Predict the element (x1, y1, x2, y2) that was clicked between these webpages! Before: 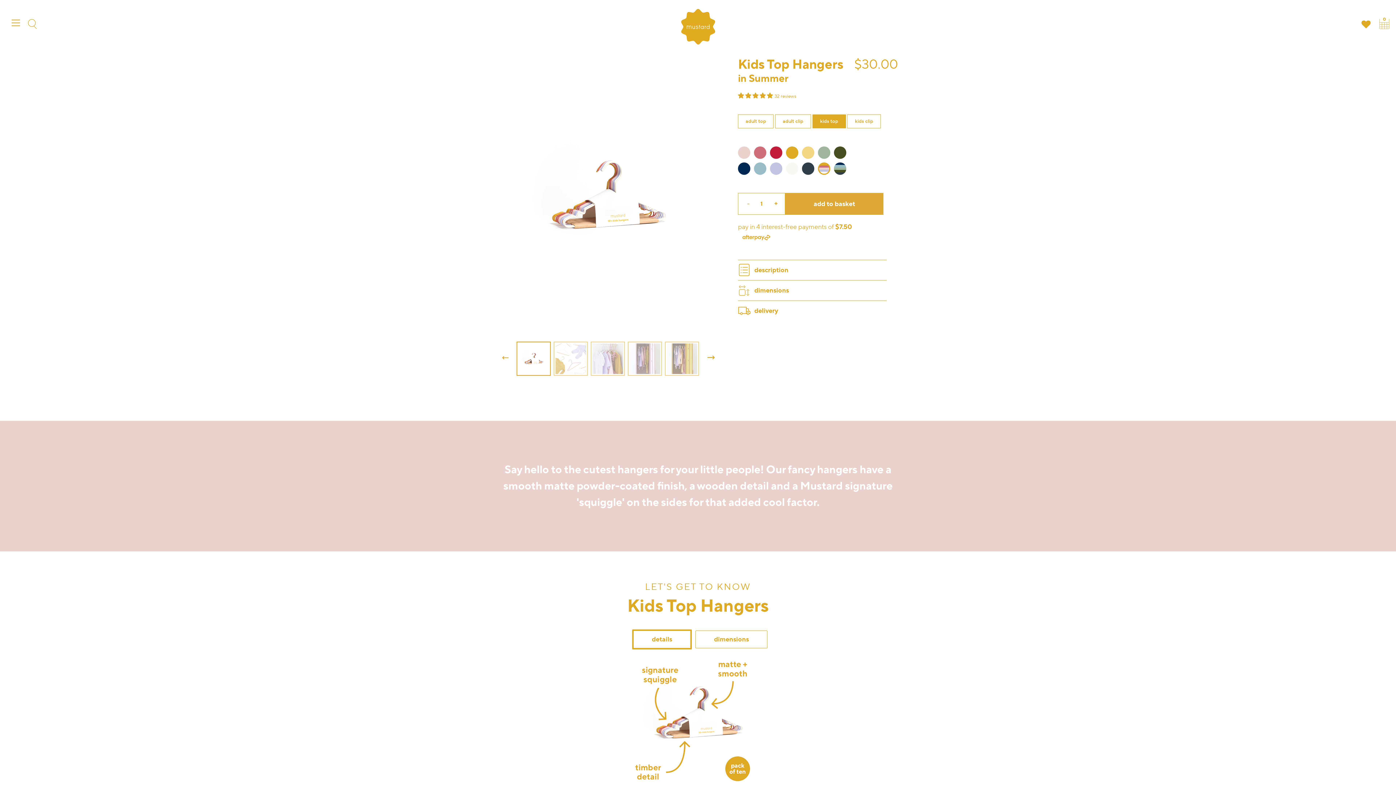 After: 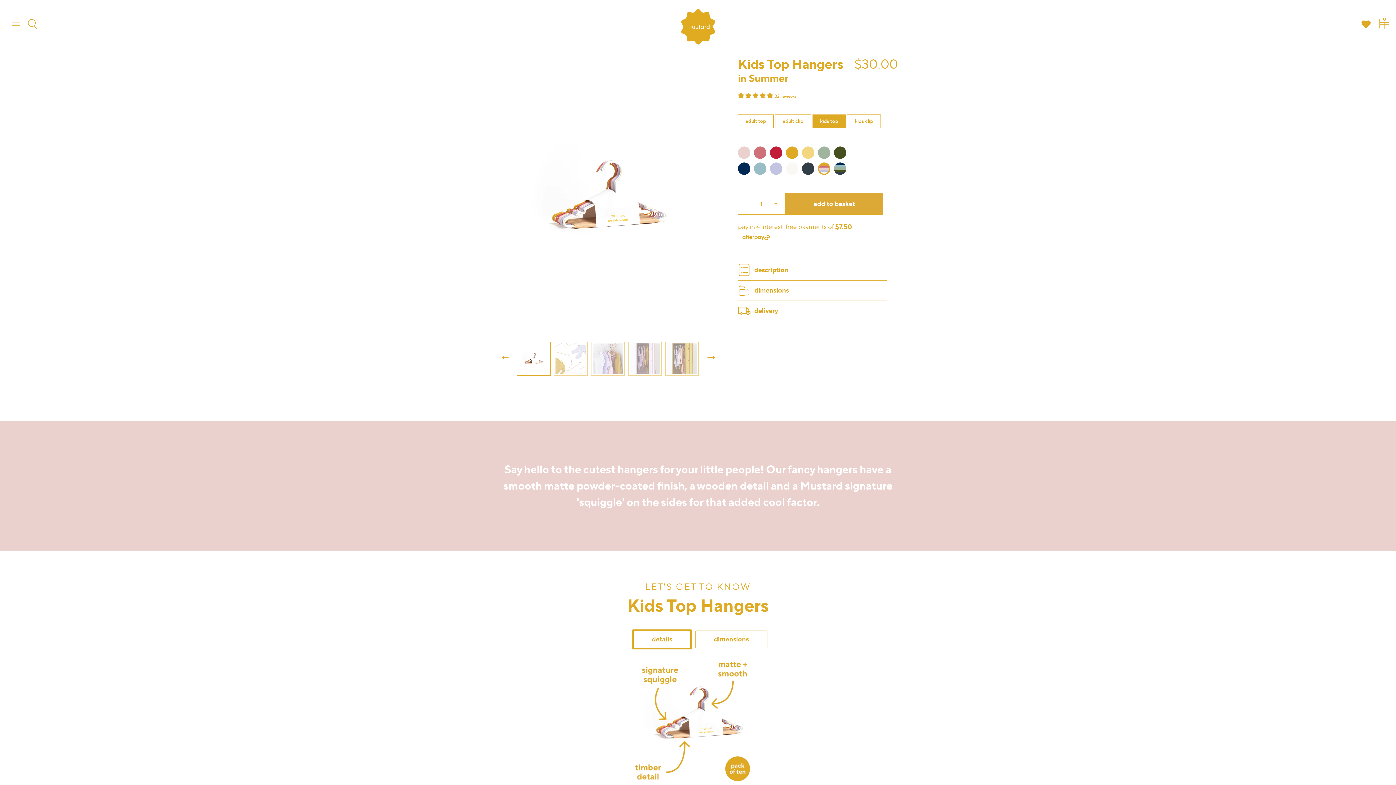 Action: bbox: (739, 195, 755, 211) label: -